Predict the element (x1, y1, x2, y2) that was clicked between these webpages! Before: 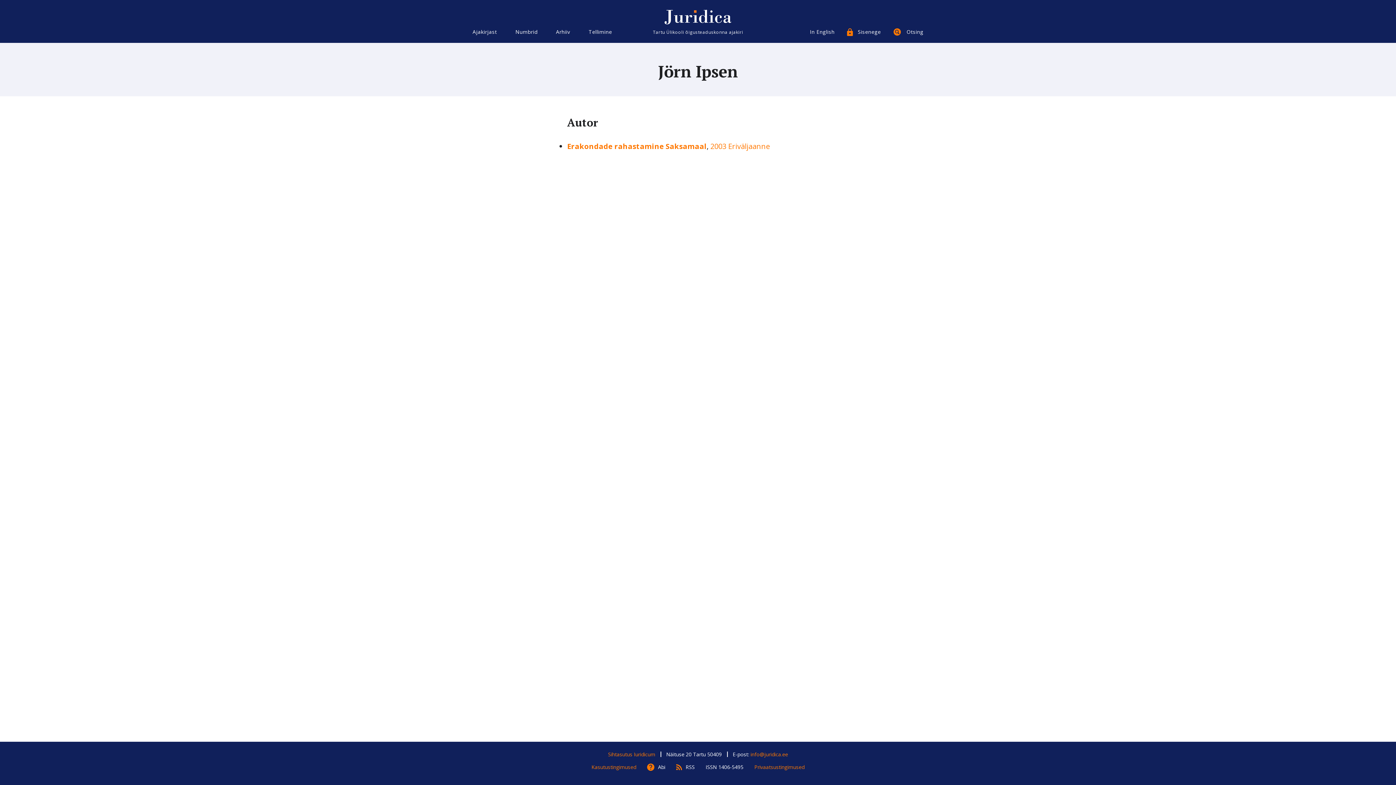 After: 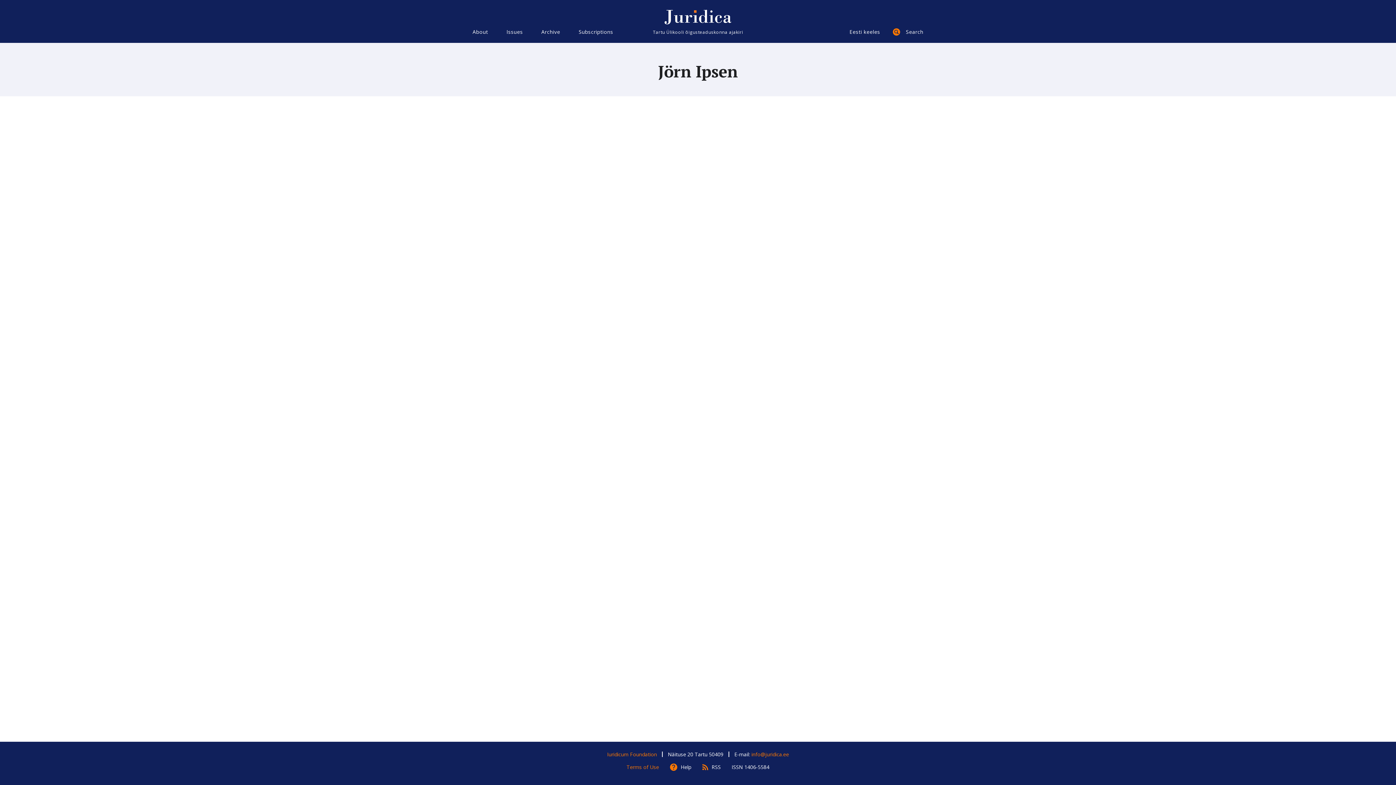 Action: bbox: (810, 28, 834, 35) label: In English